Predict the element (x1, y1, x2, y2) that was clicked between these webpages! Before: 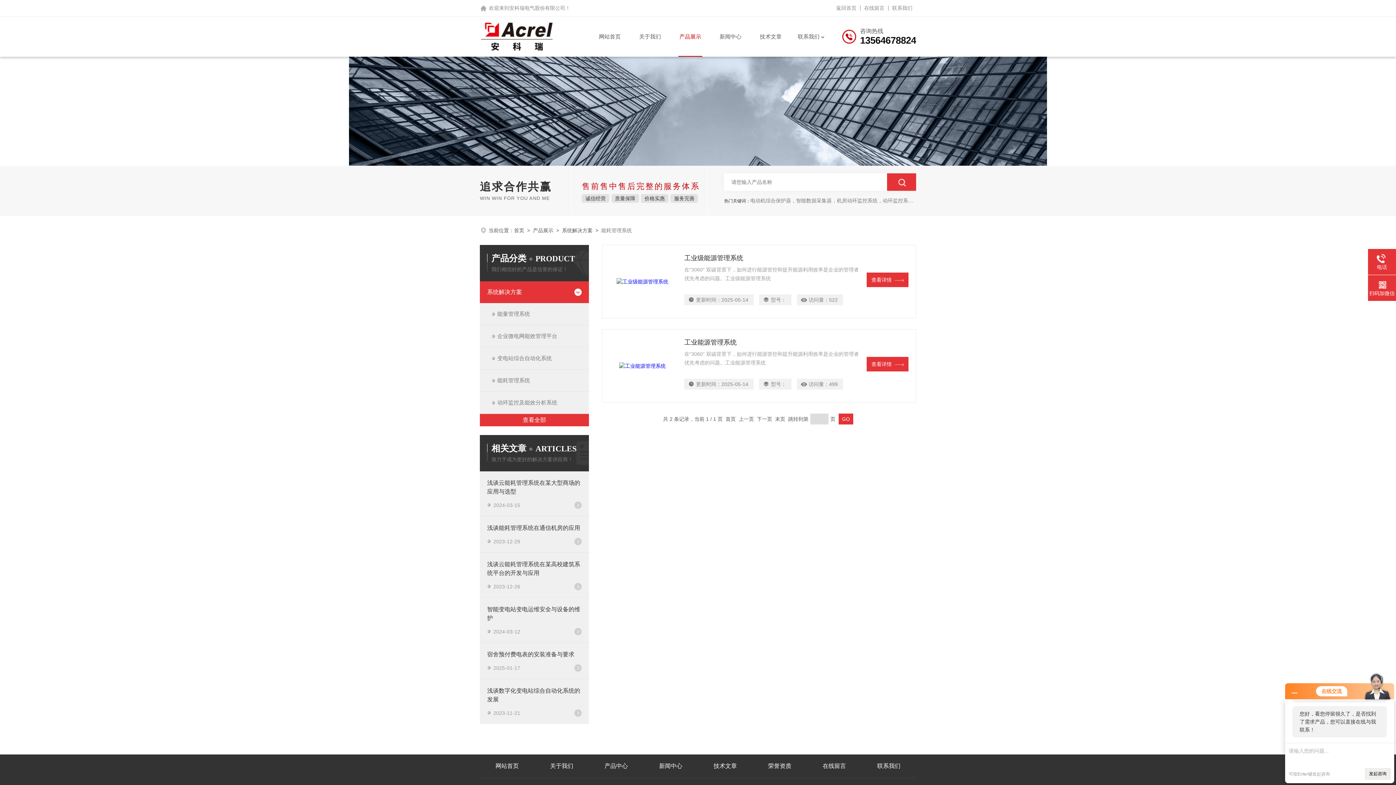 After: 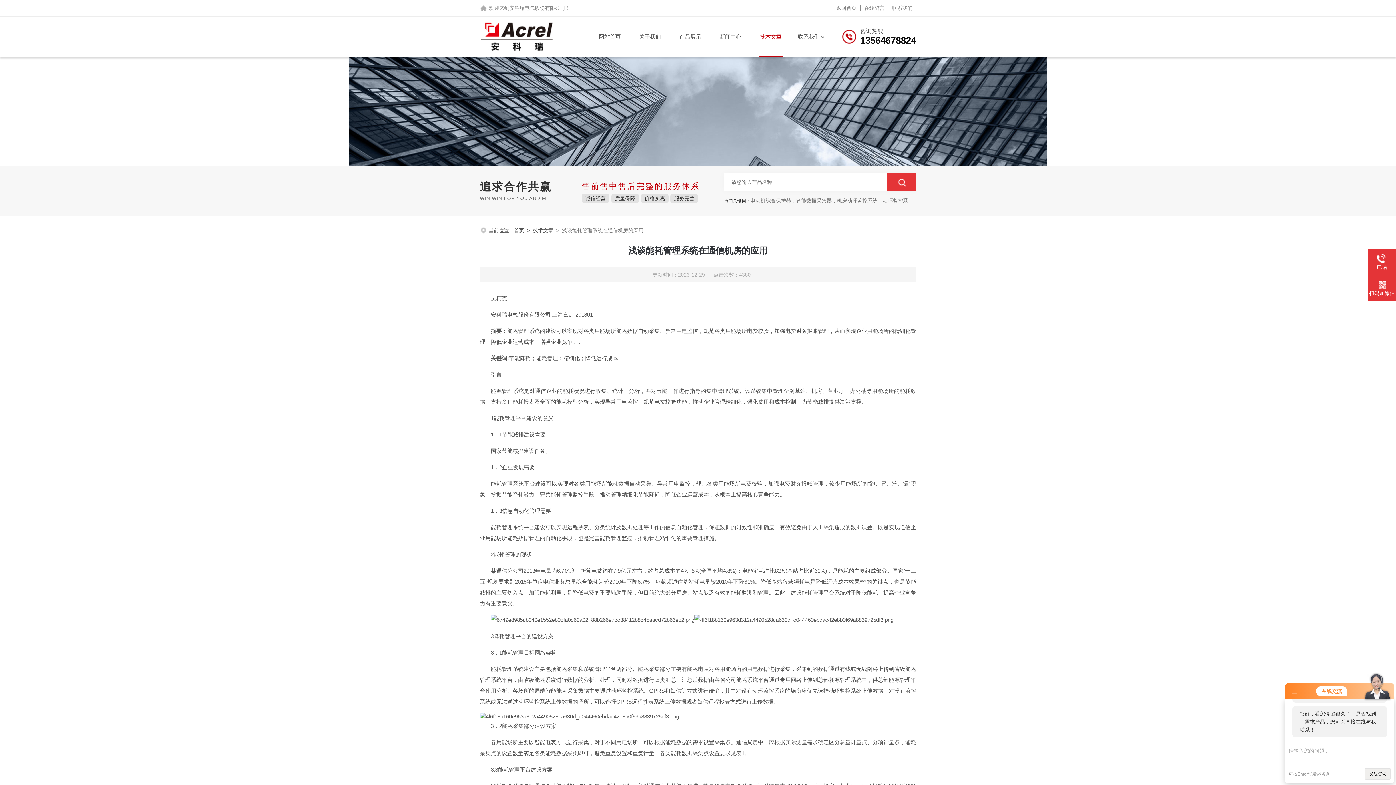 Action: bbox: (574, 538, 581, 545)